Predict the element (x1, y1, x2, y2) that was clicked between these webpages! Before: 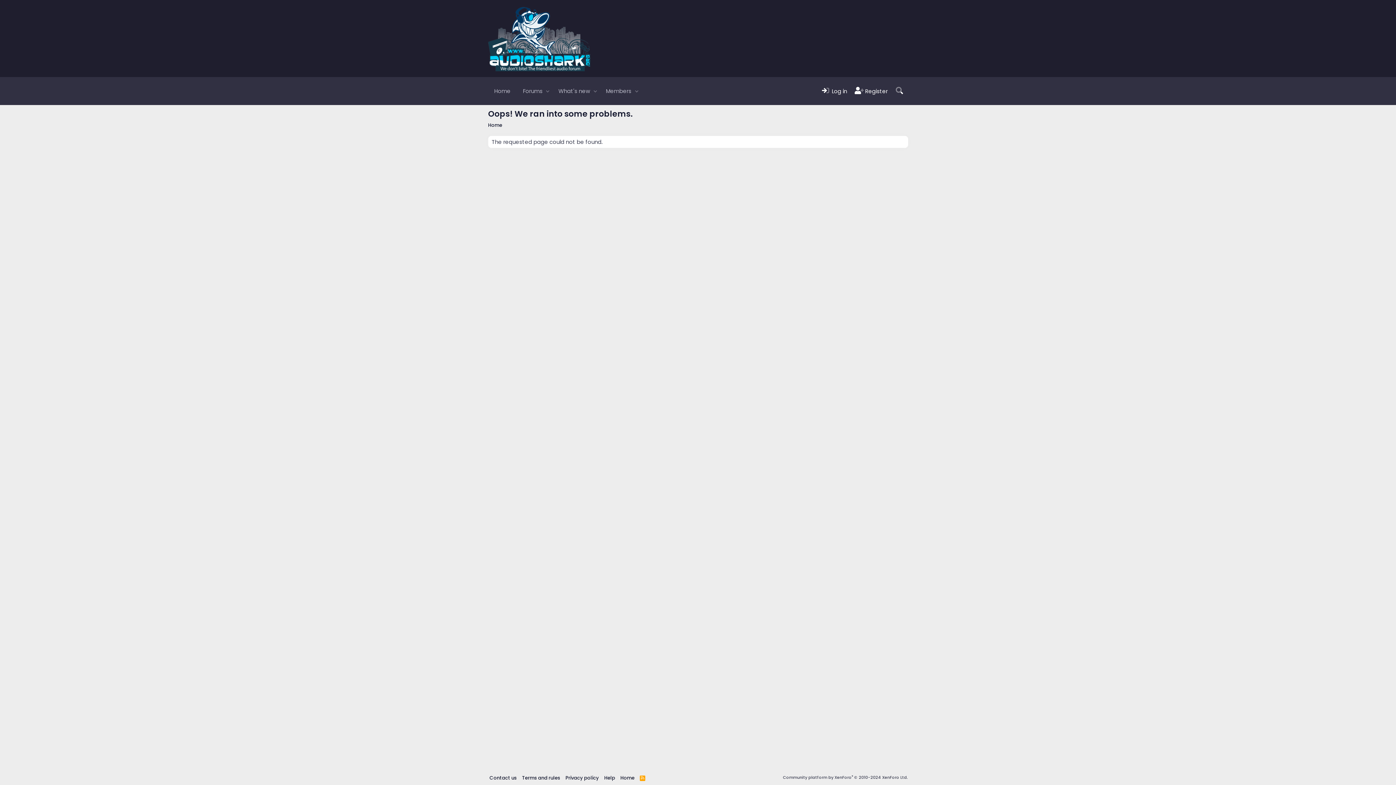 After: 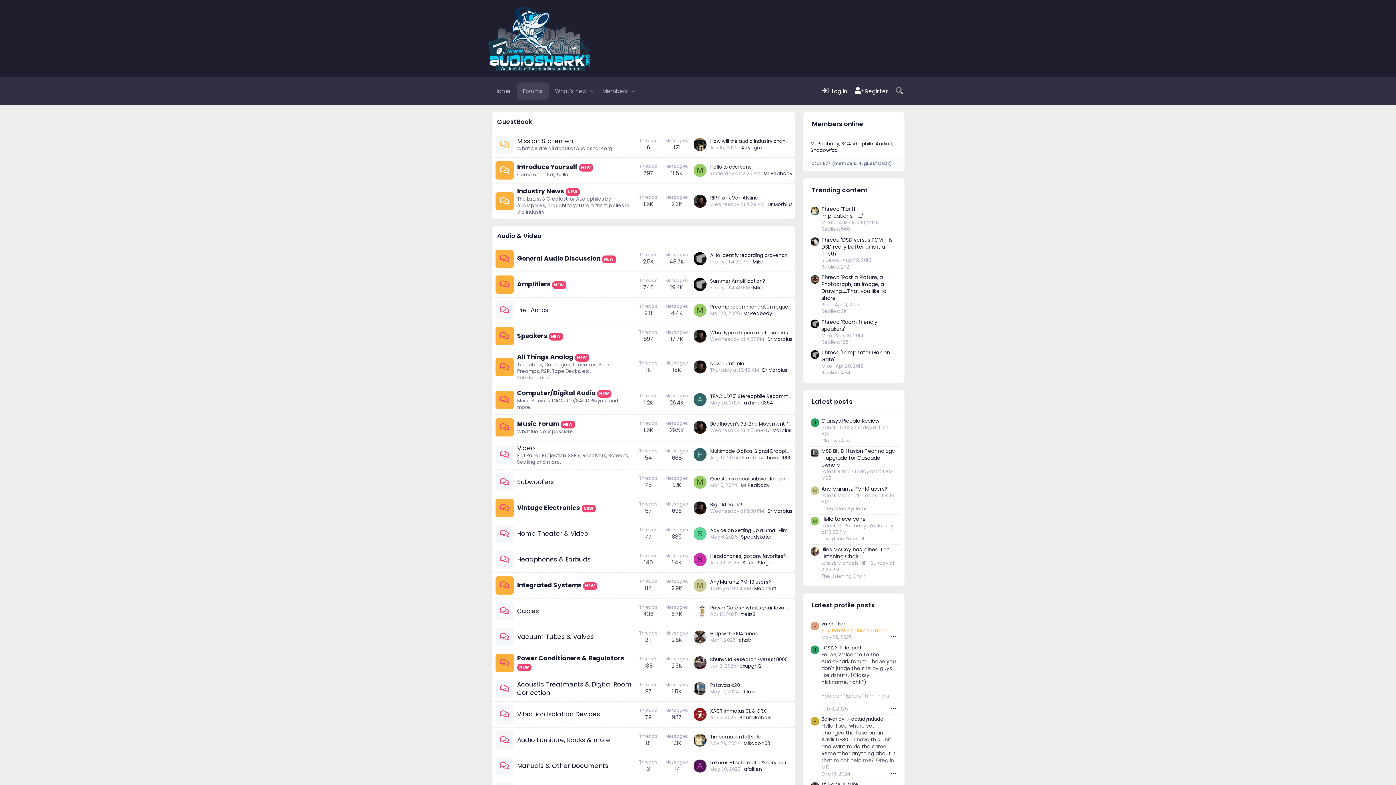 Action: label: Home bbox: (486, 120, 504, 129)